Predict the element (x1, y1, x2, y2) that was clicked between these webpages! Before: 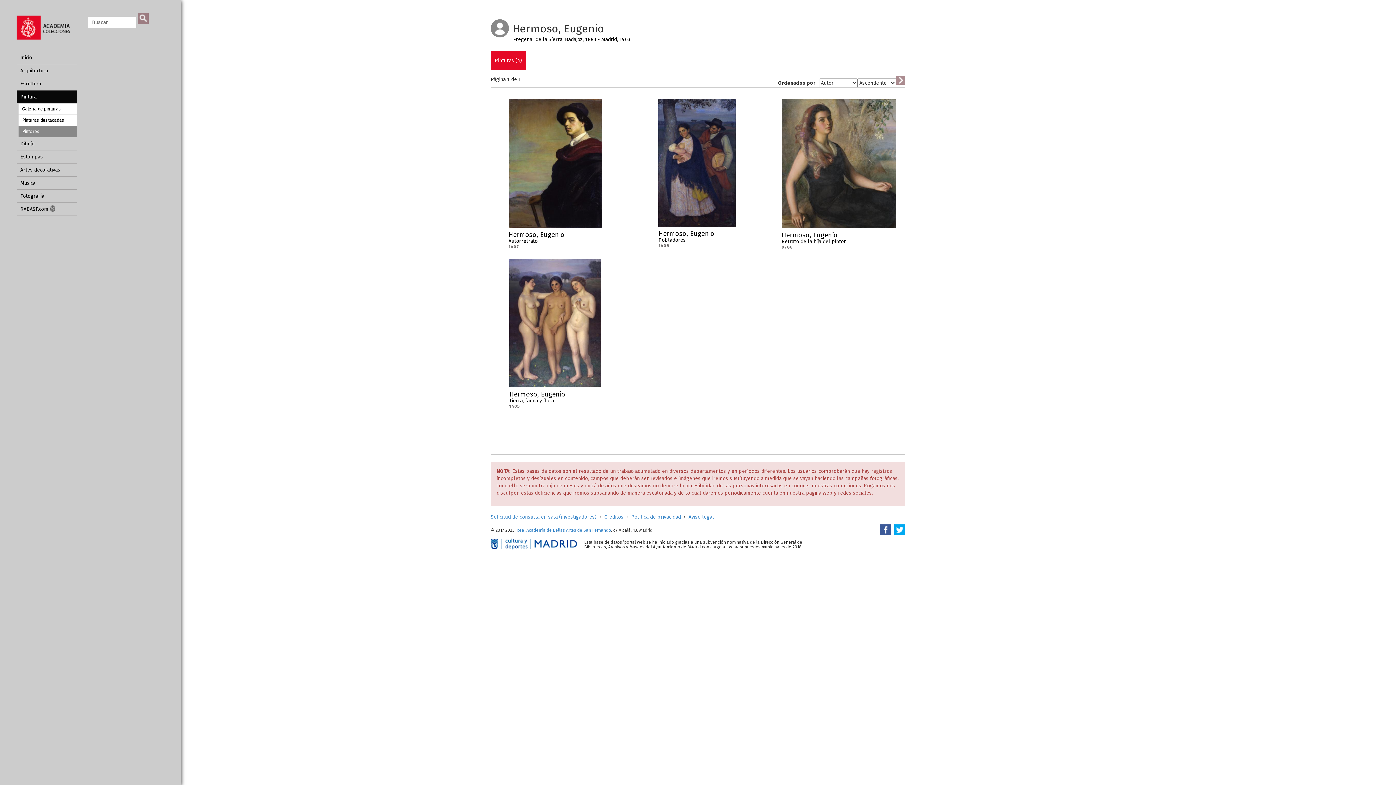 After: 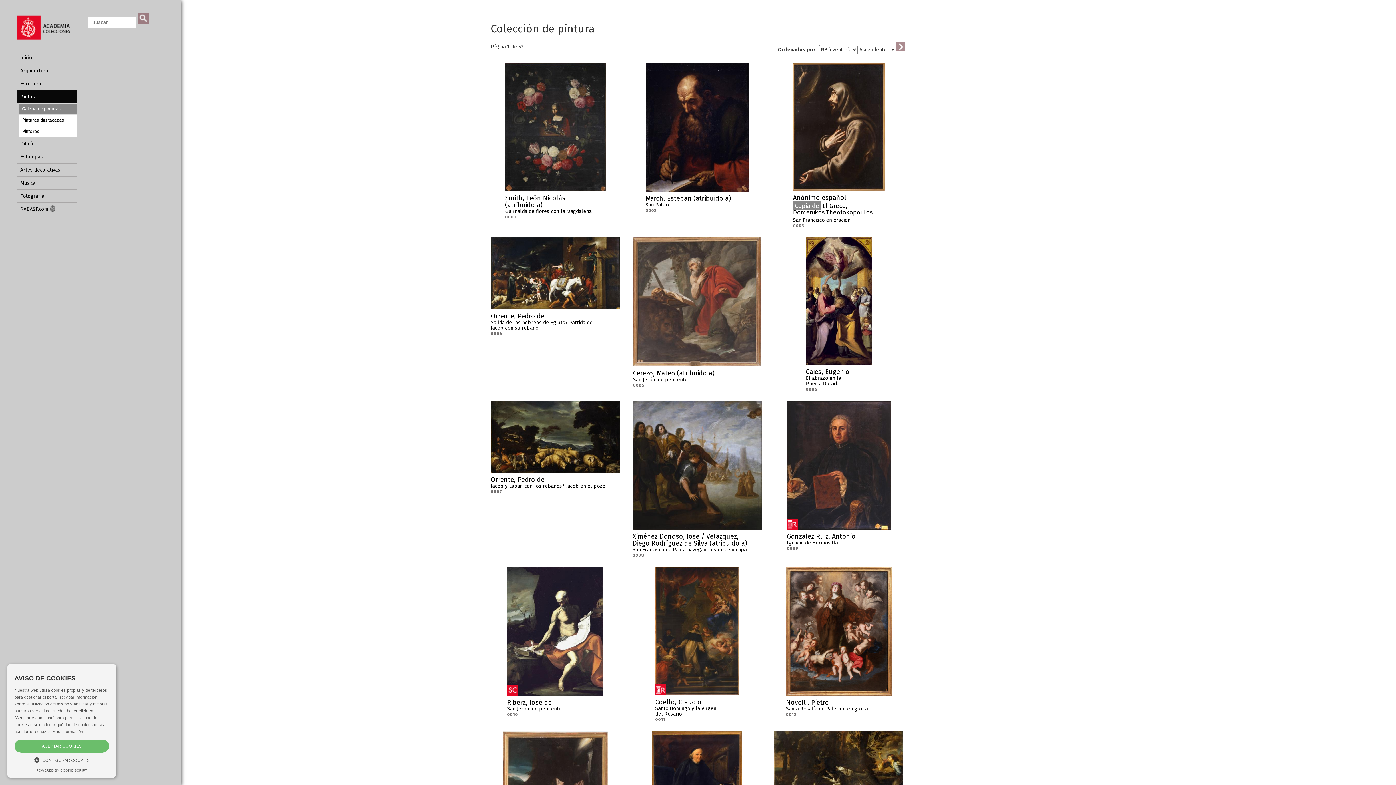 Action: label: Galería de pinturas bbox: (18, 103, 77, 114)